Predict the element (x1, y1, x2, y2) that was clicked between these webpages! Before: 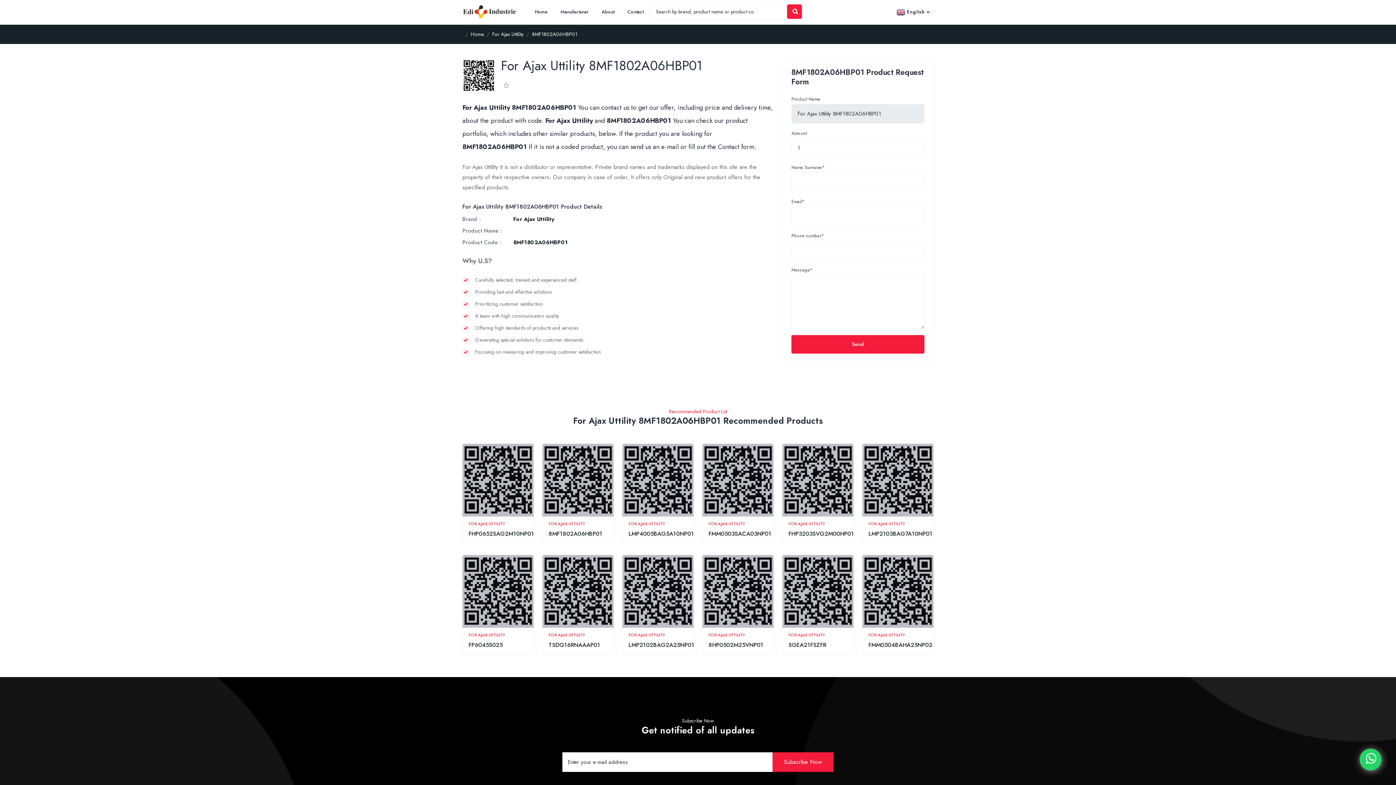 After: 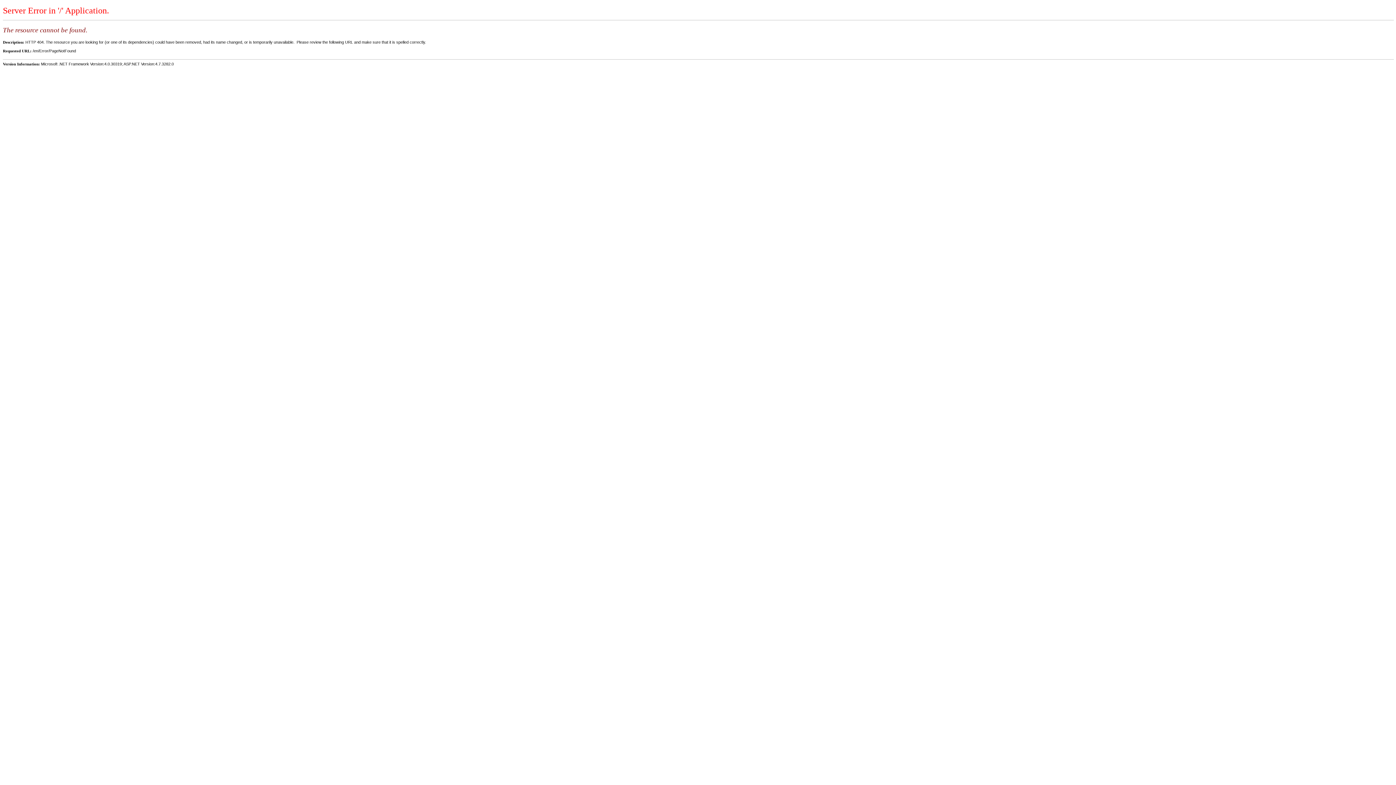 Action: label: FOR AJAX UTTILITY bbox: (548, 632, 585, 638)